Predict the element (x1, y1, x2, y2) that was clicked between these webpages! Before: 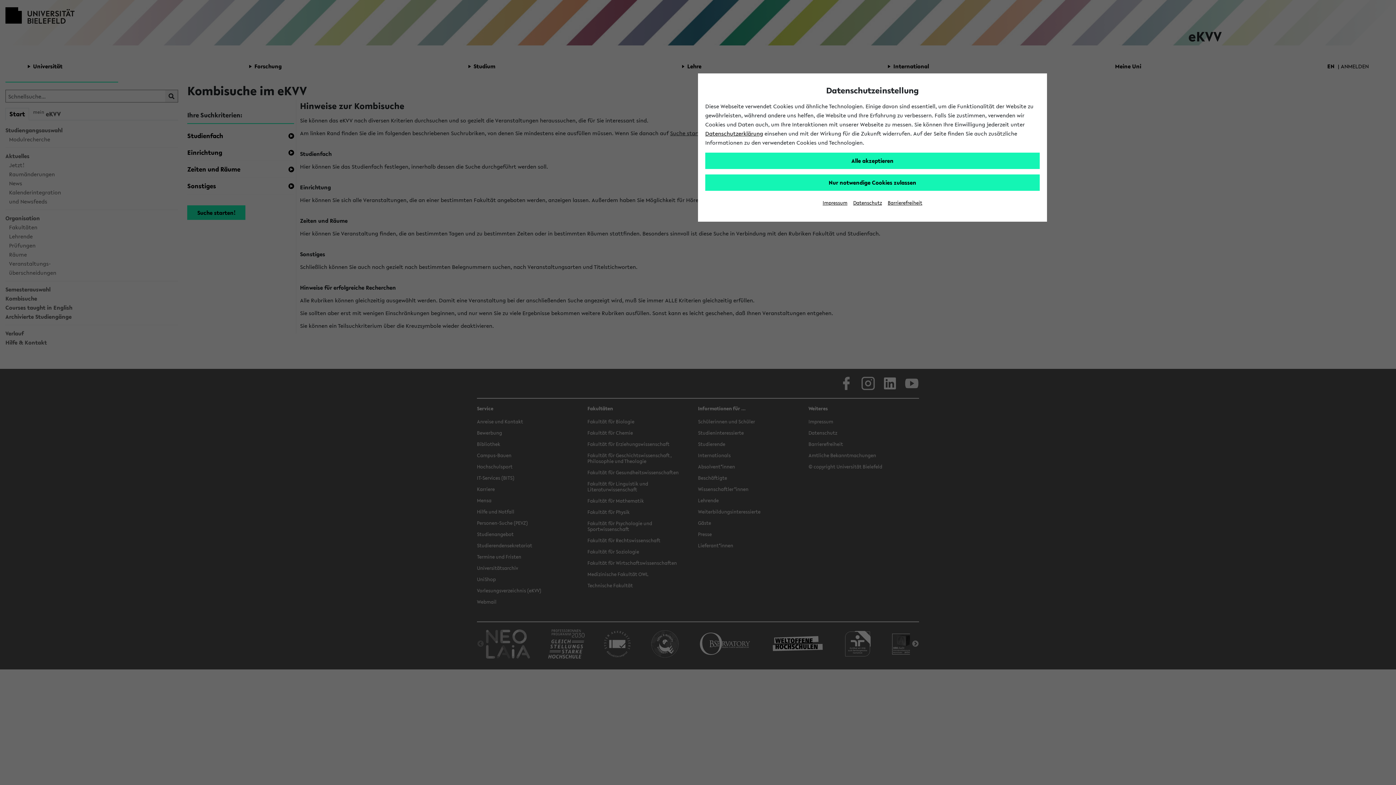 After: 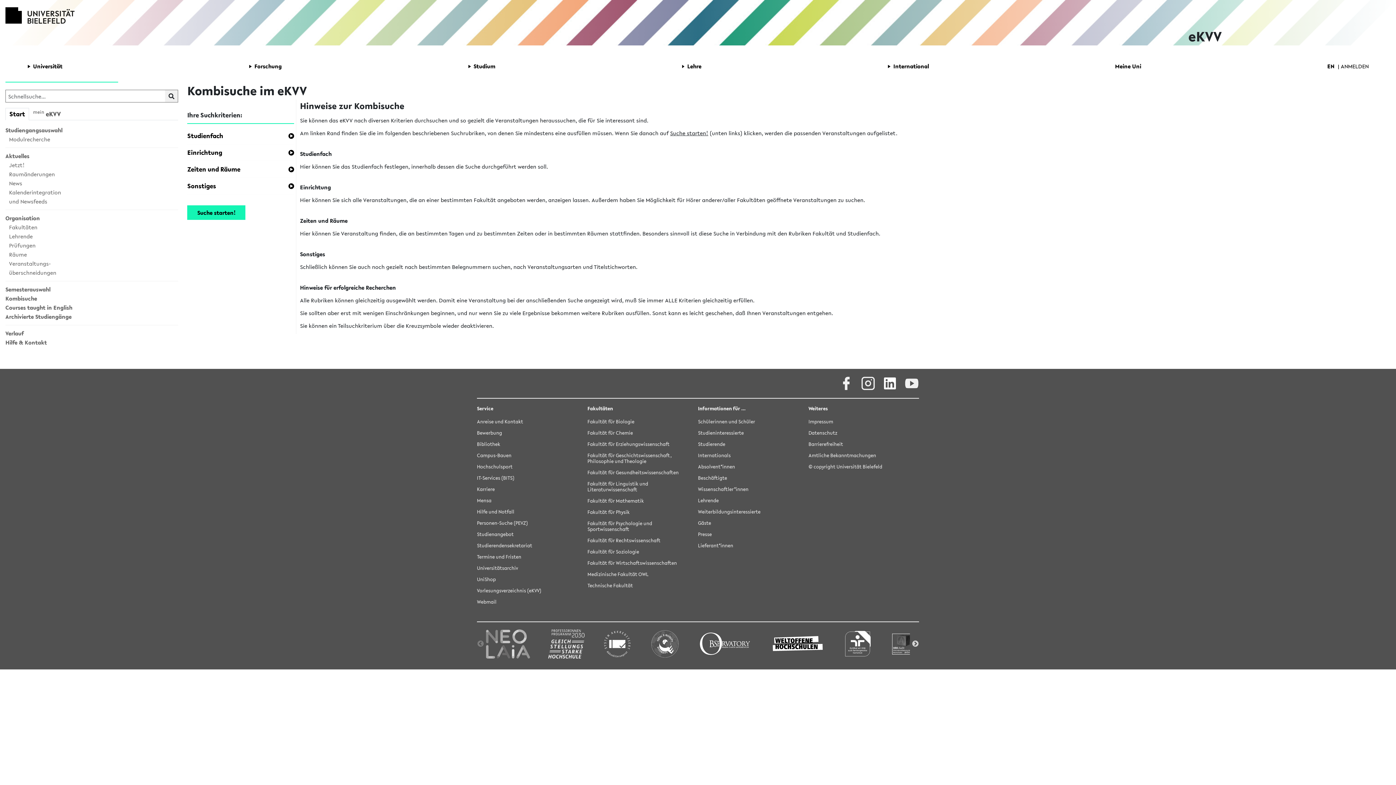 Action: bbox: (705, 174, 1040, 190) label: Nur notwendige Cookies zulassen